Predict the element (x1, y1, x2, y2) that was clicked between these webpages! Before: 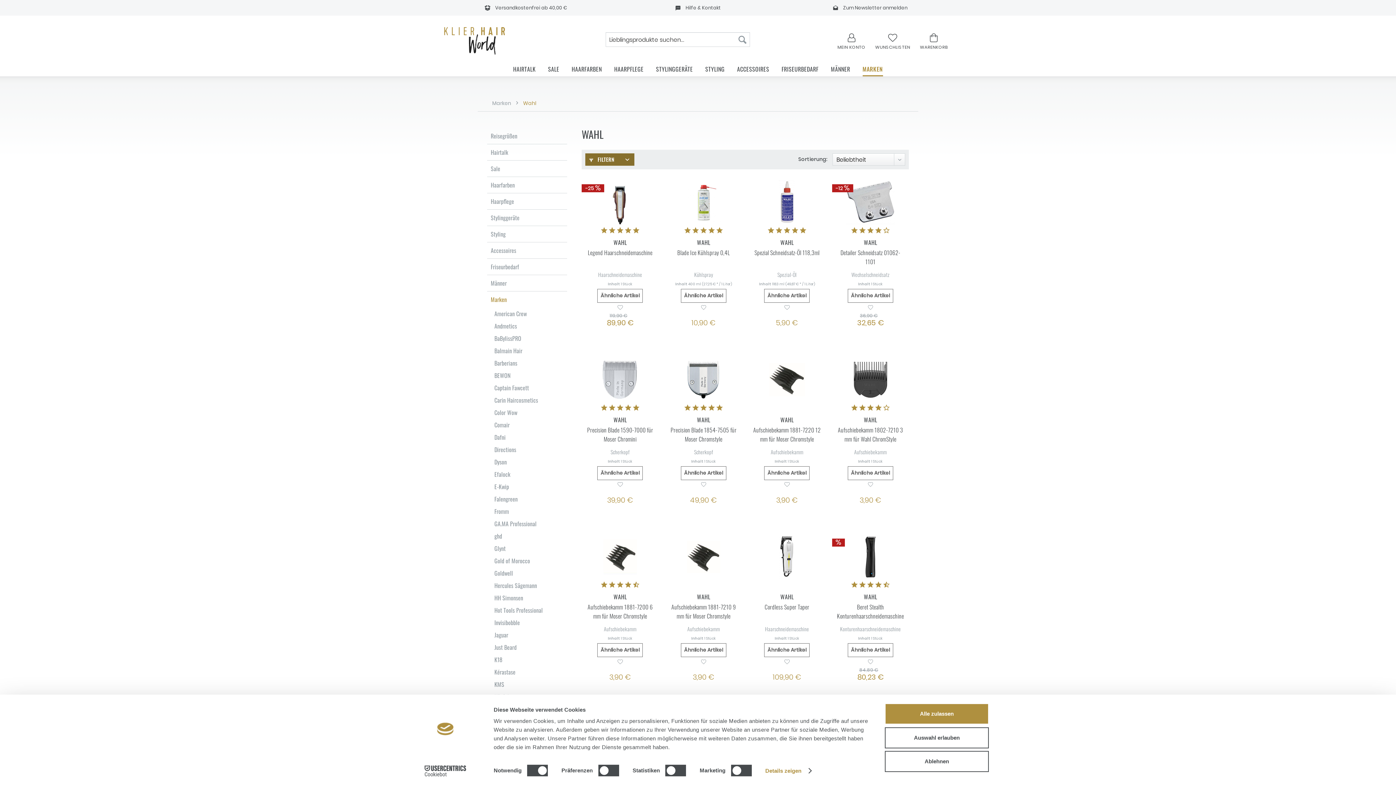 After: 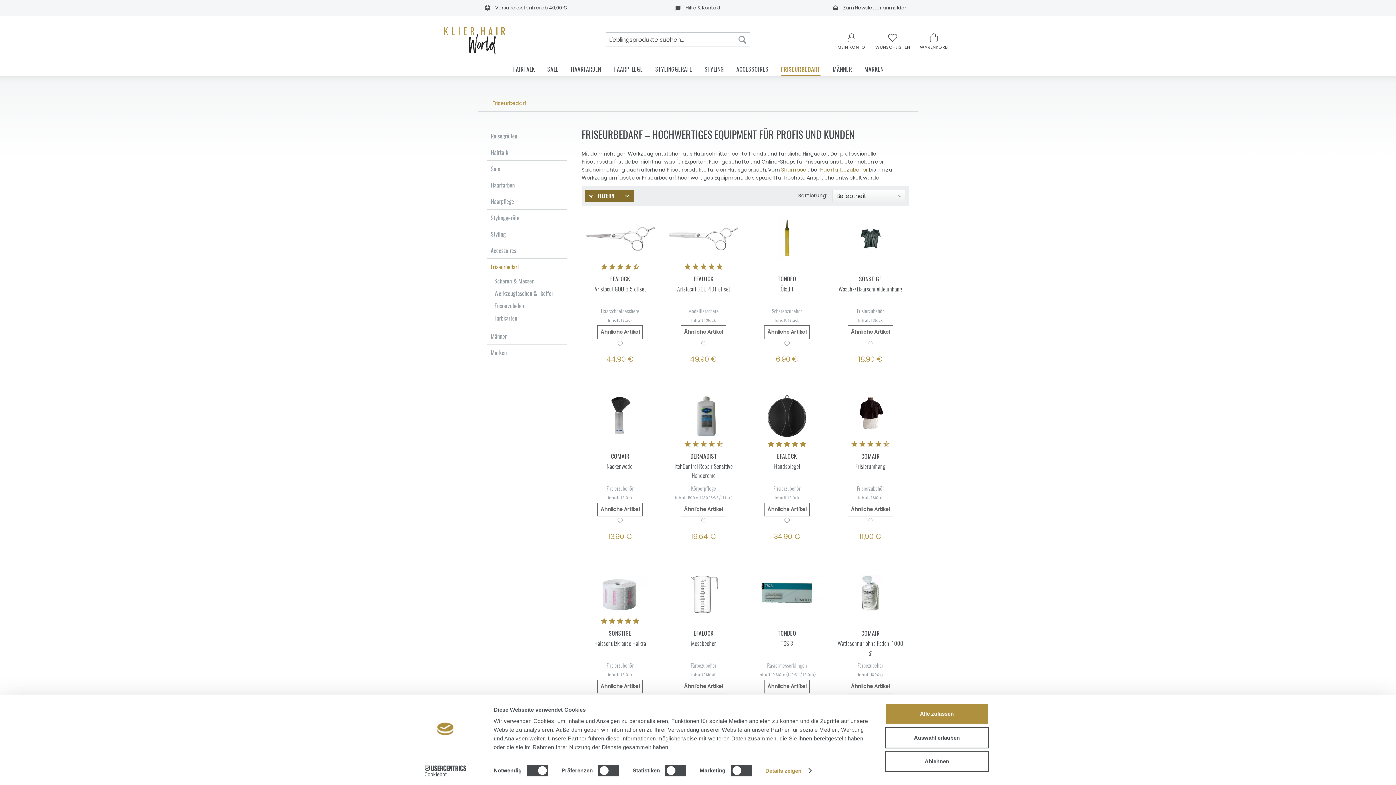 Action: label: Friseurbedarf bbox: (487, 258, 567, 274)